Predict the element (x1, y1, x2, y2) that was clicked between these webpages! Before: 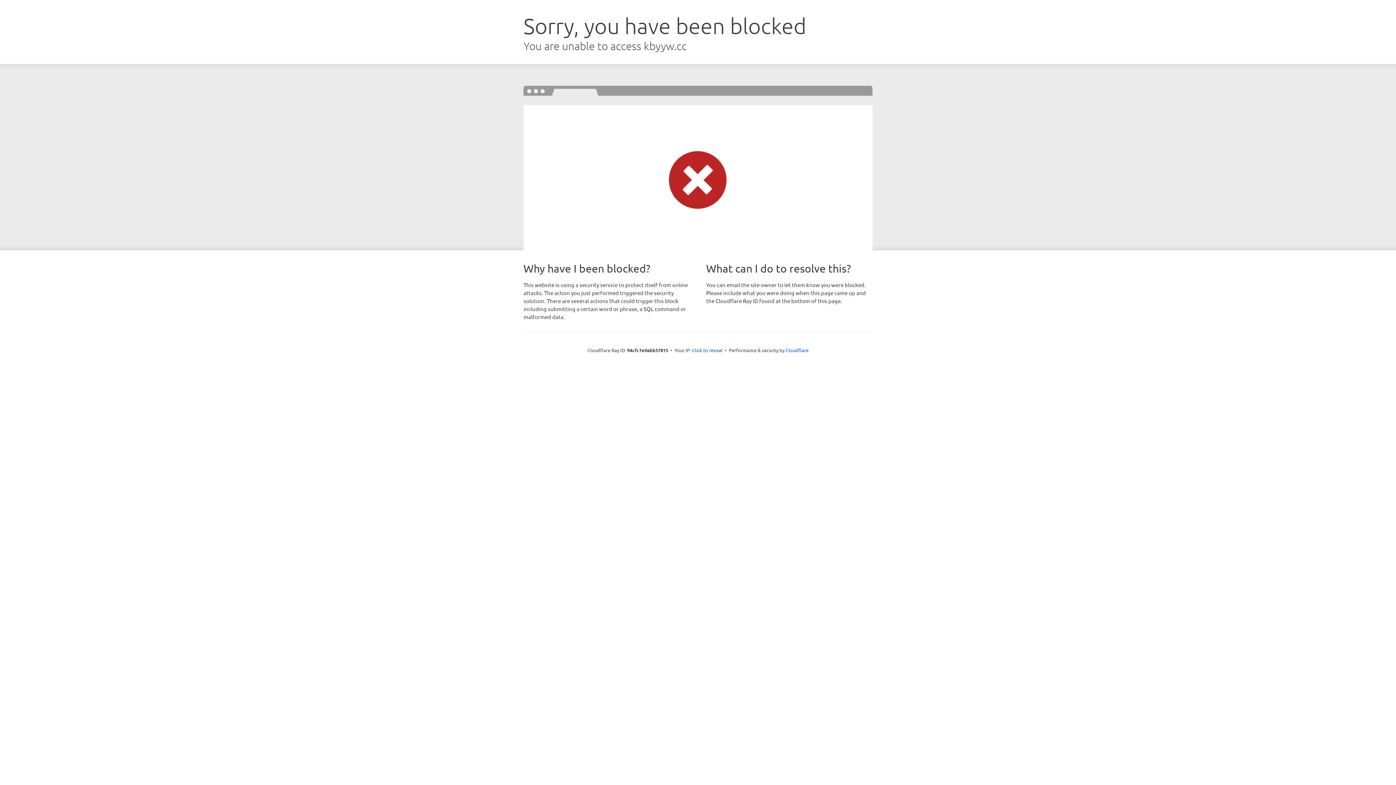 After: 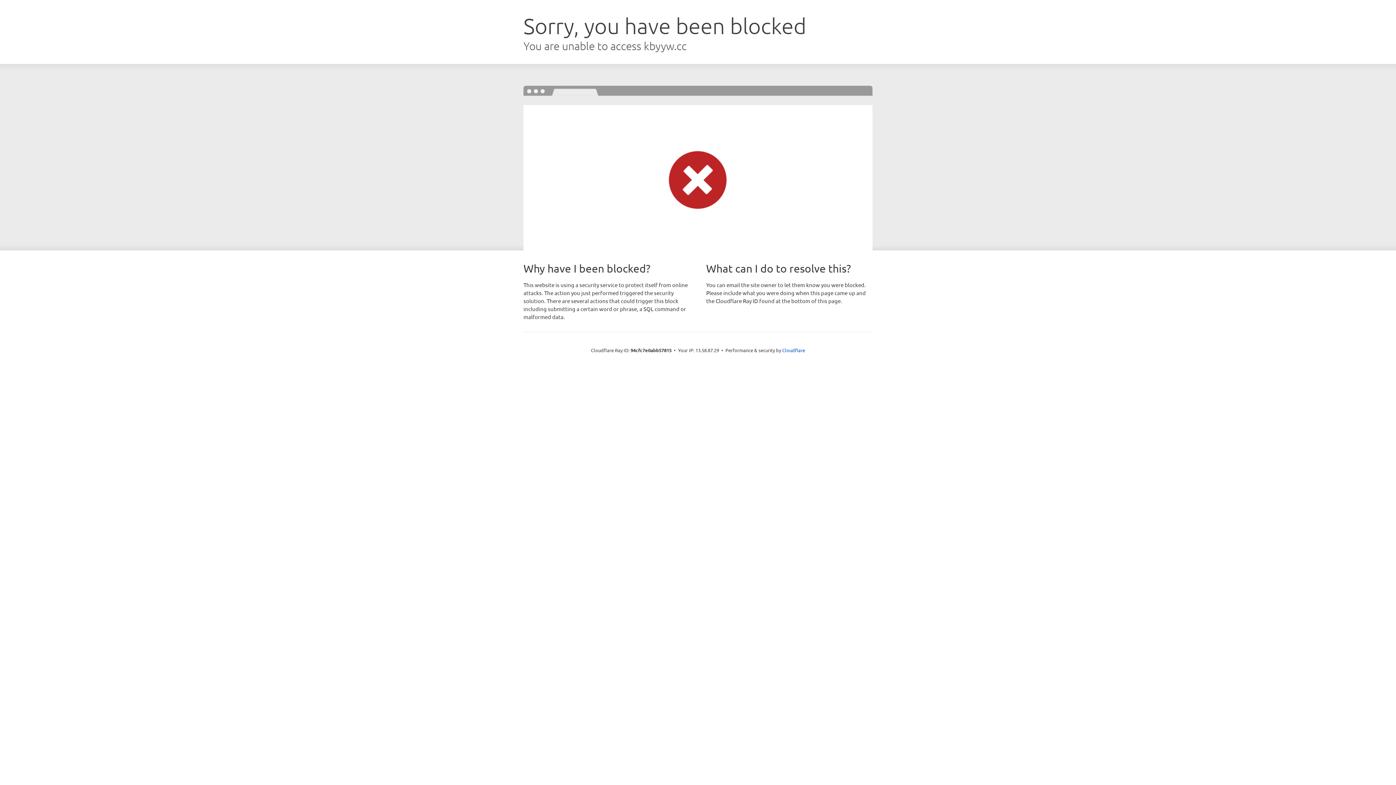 Action: label: Click to reveal bbox: (692, 346, 722, 353)